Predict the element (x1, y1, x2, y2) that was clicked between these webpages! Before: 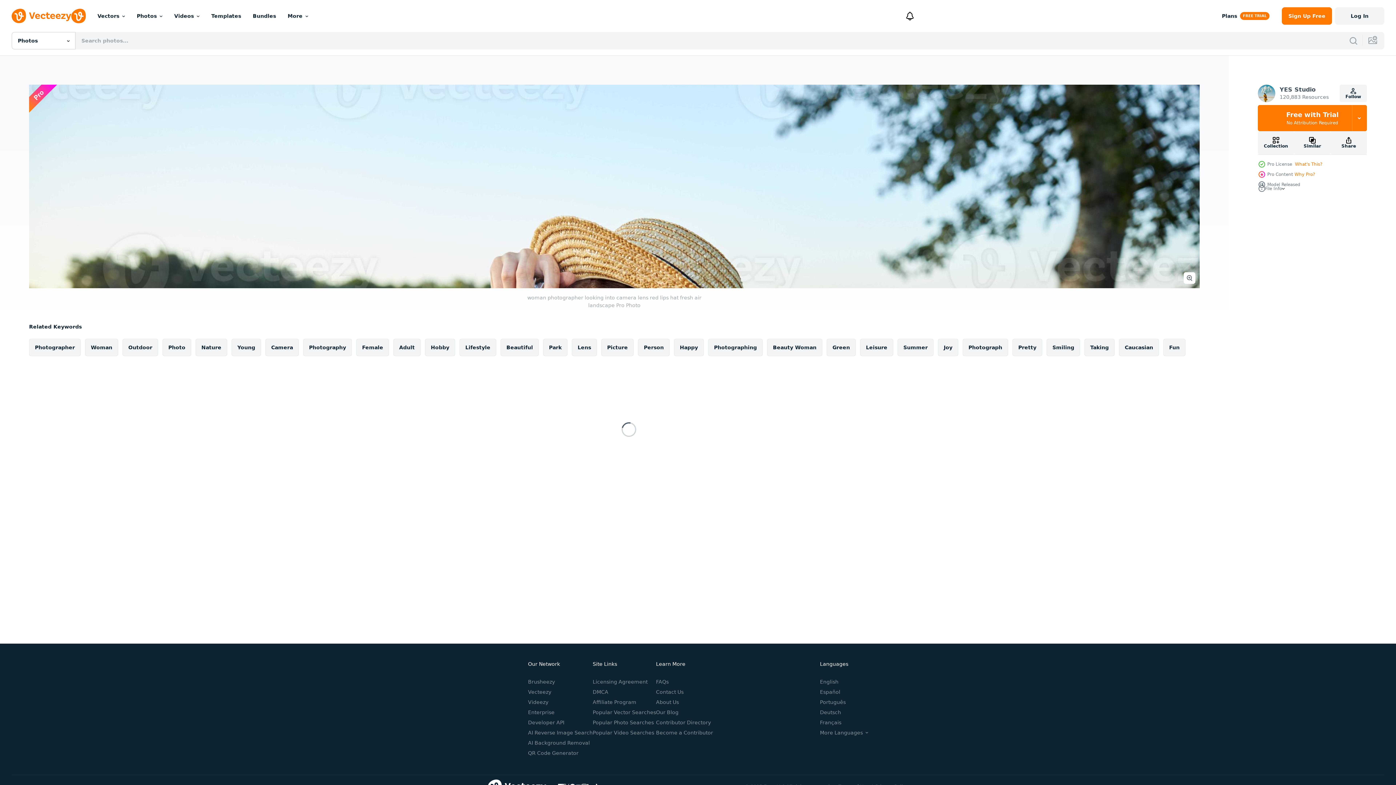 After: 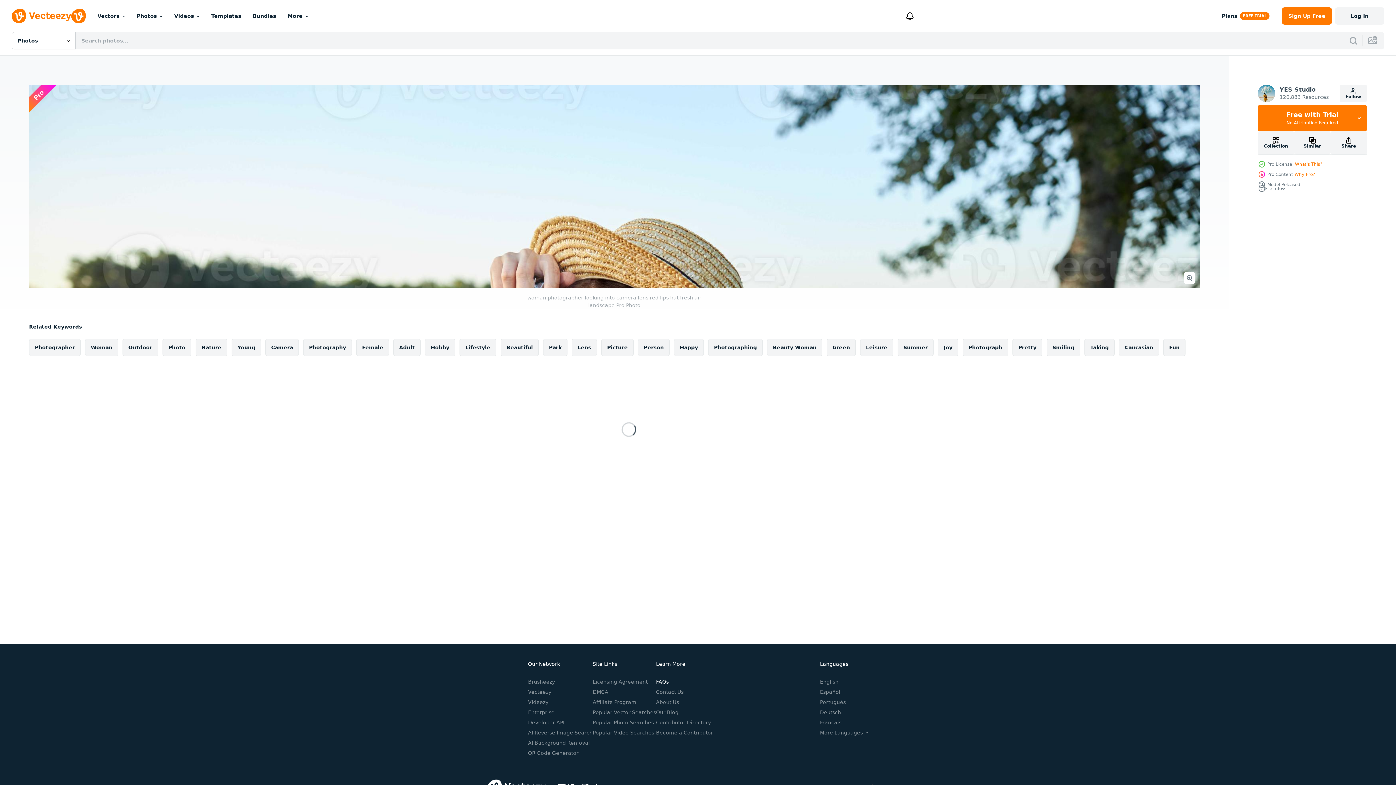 Action: label: FAQs bbox: (656, 679, 668, 685)